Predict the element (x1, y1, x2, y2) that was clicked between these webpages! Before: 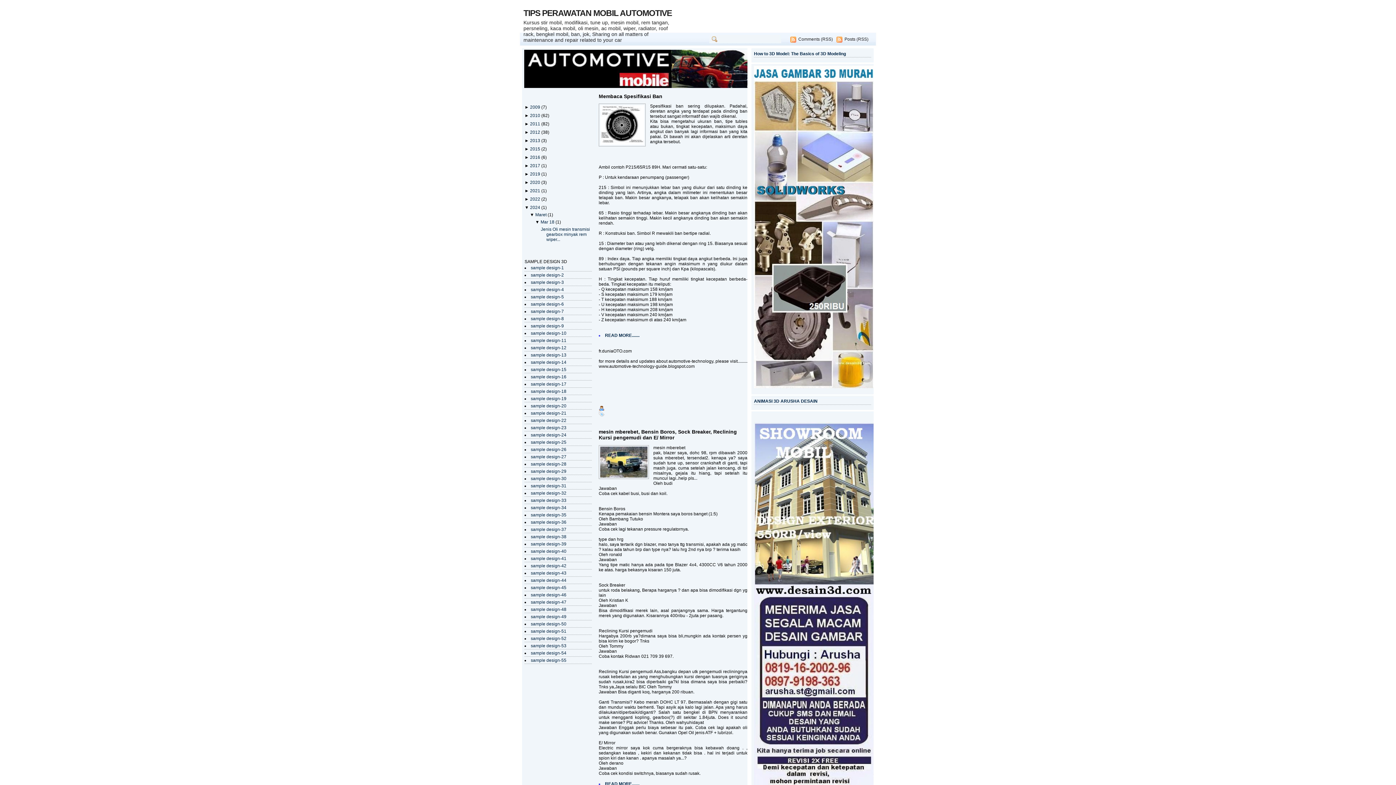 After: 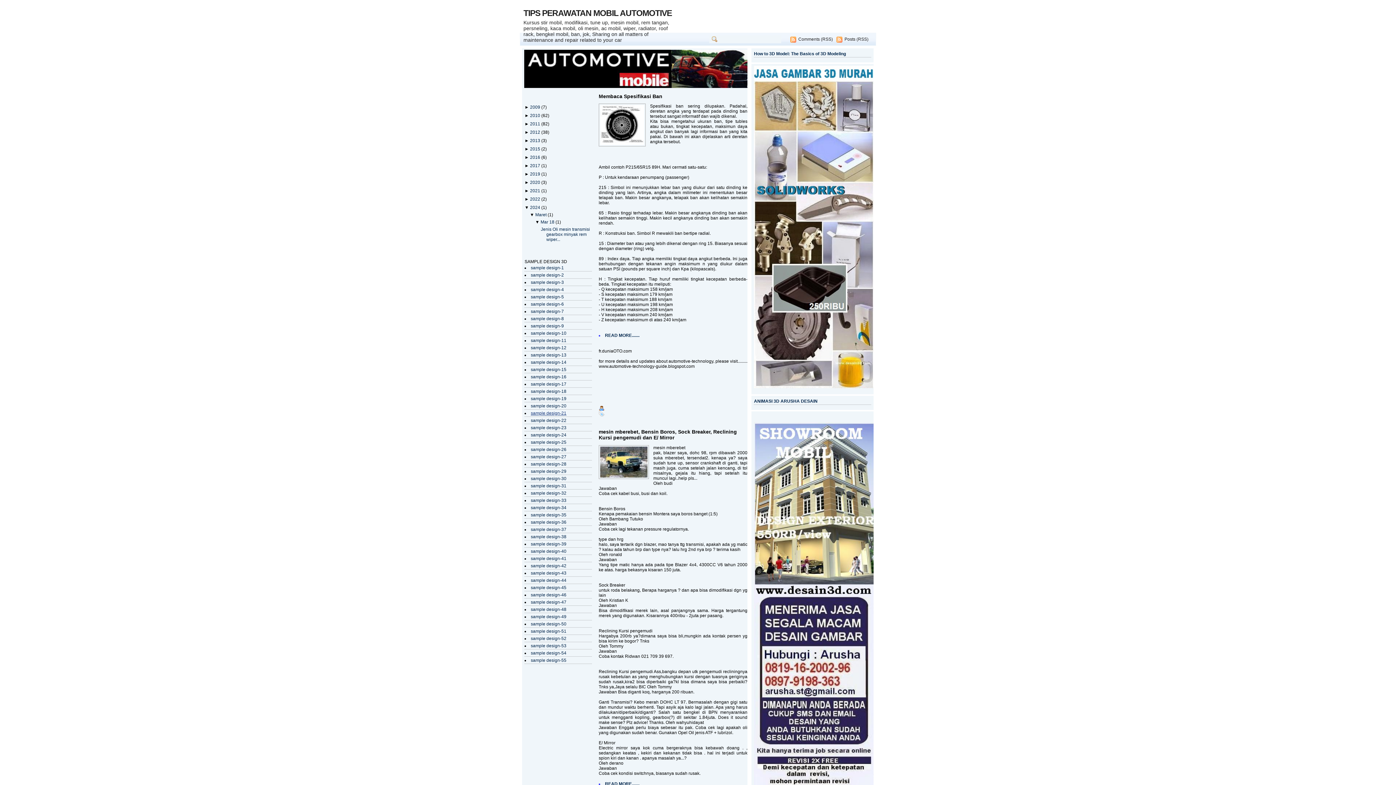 Action: bbox: (530, 411, 566, 416) label: sample design-21